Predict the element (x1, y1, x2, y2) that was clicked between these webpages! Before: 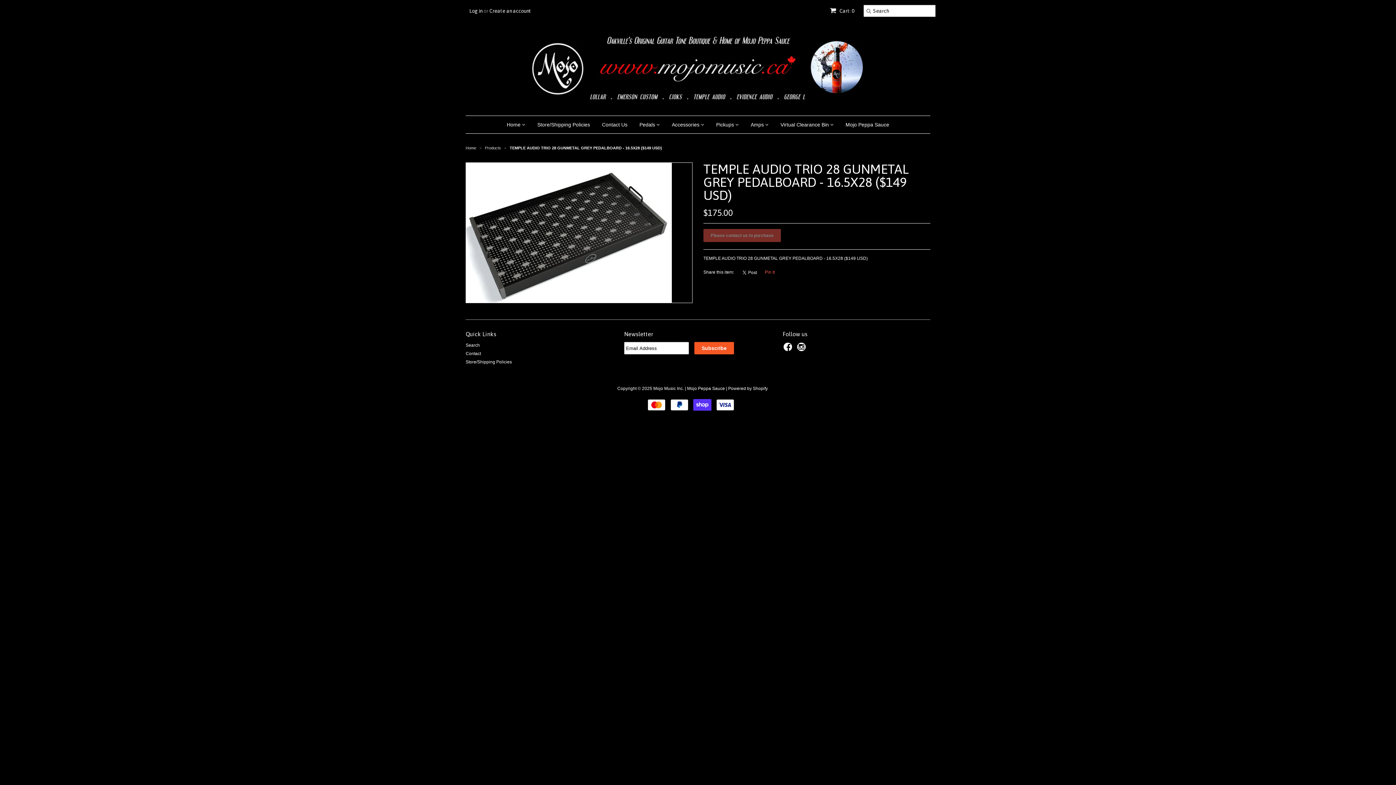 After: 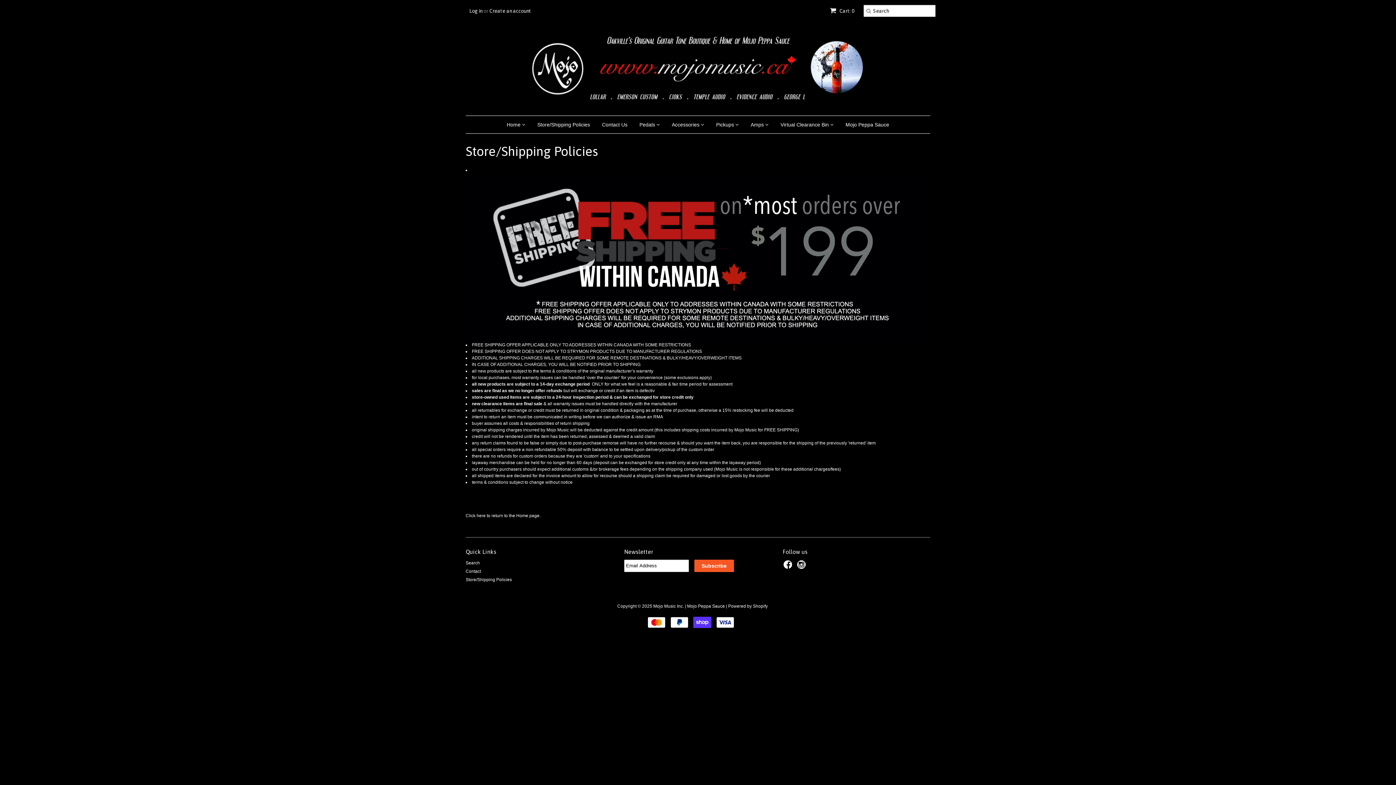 Action: label: Store/Shipping Policies bbox: (532, 116, 595, 133)